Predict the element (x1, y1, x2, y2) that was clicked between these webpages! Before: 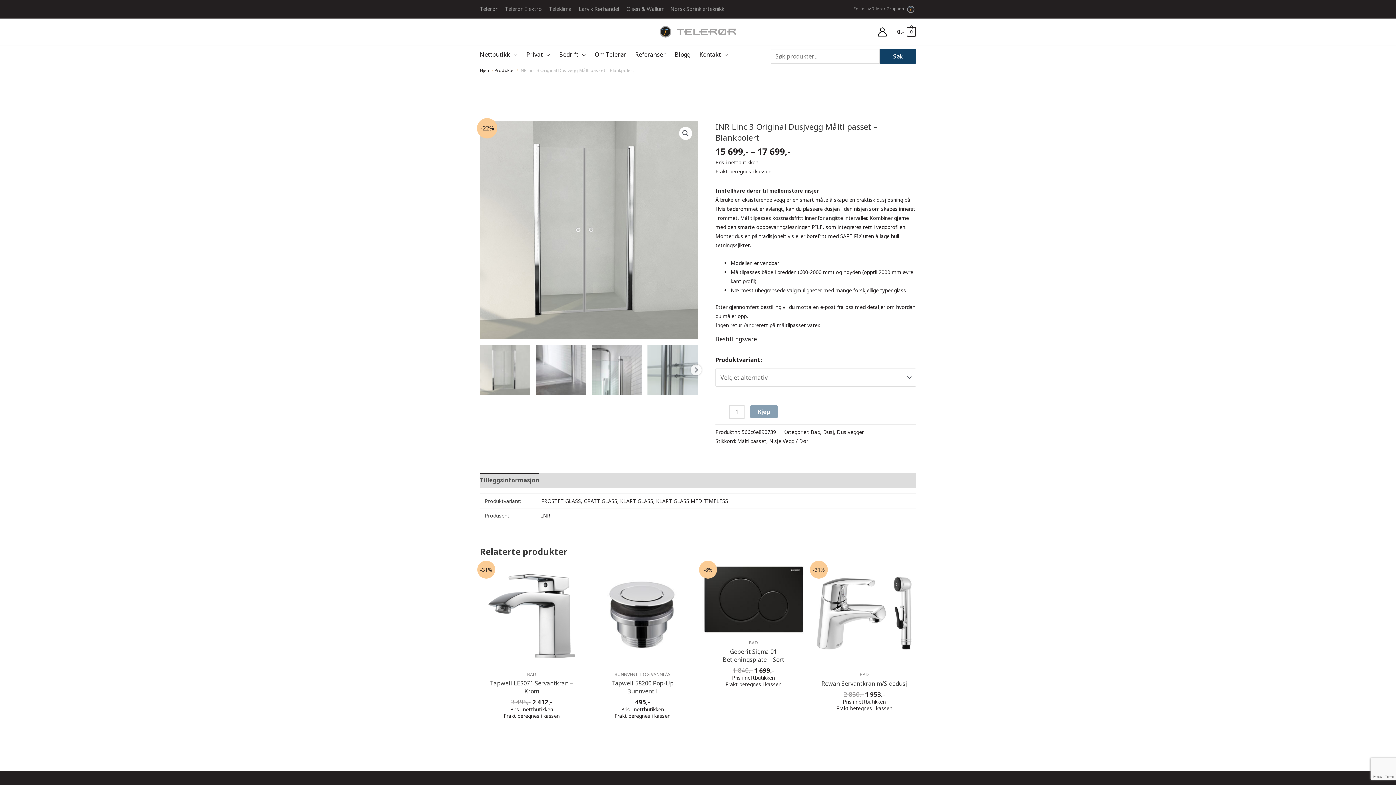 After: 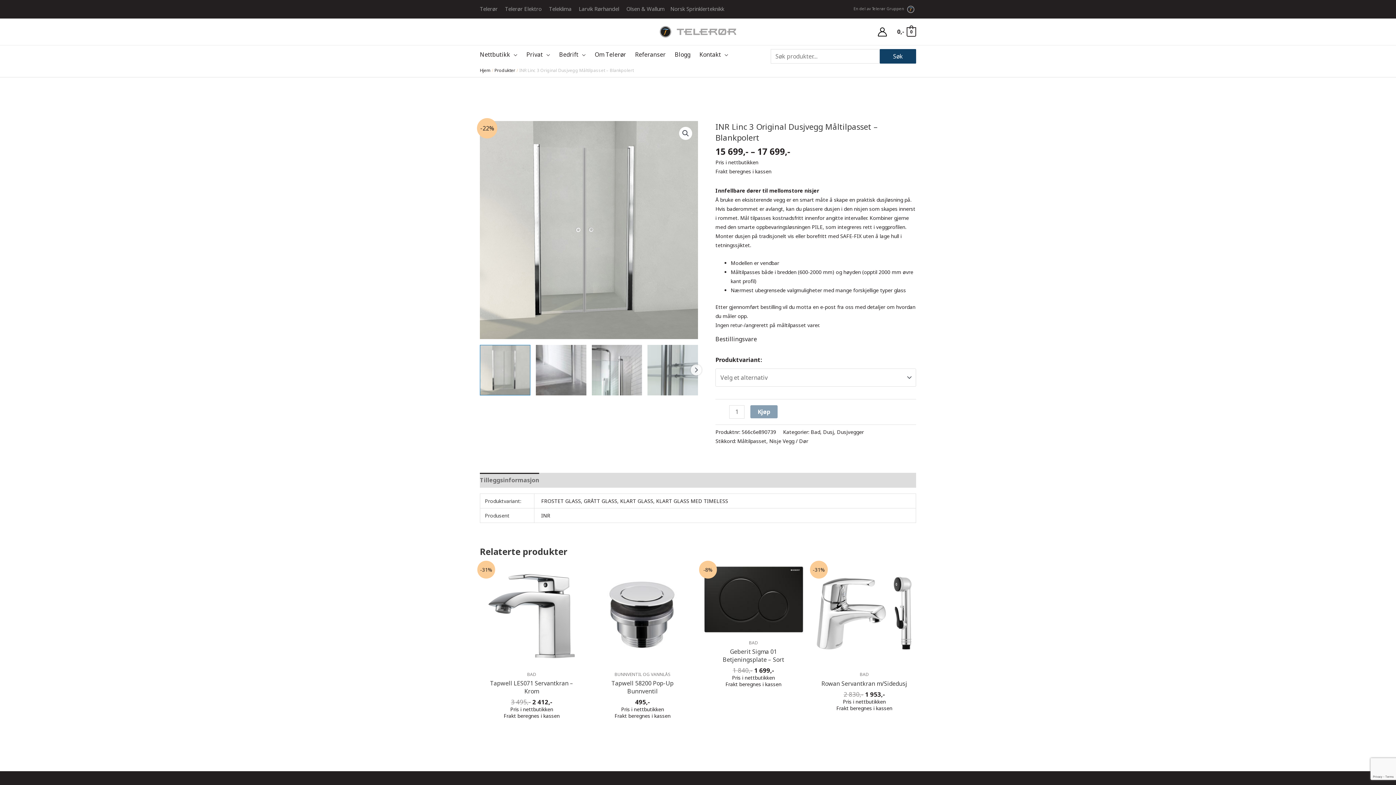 Action: label: Tilleggsinformasjon bbox: (480, 473, 539, 488)